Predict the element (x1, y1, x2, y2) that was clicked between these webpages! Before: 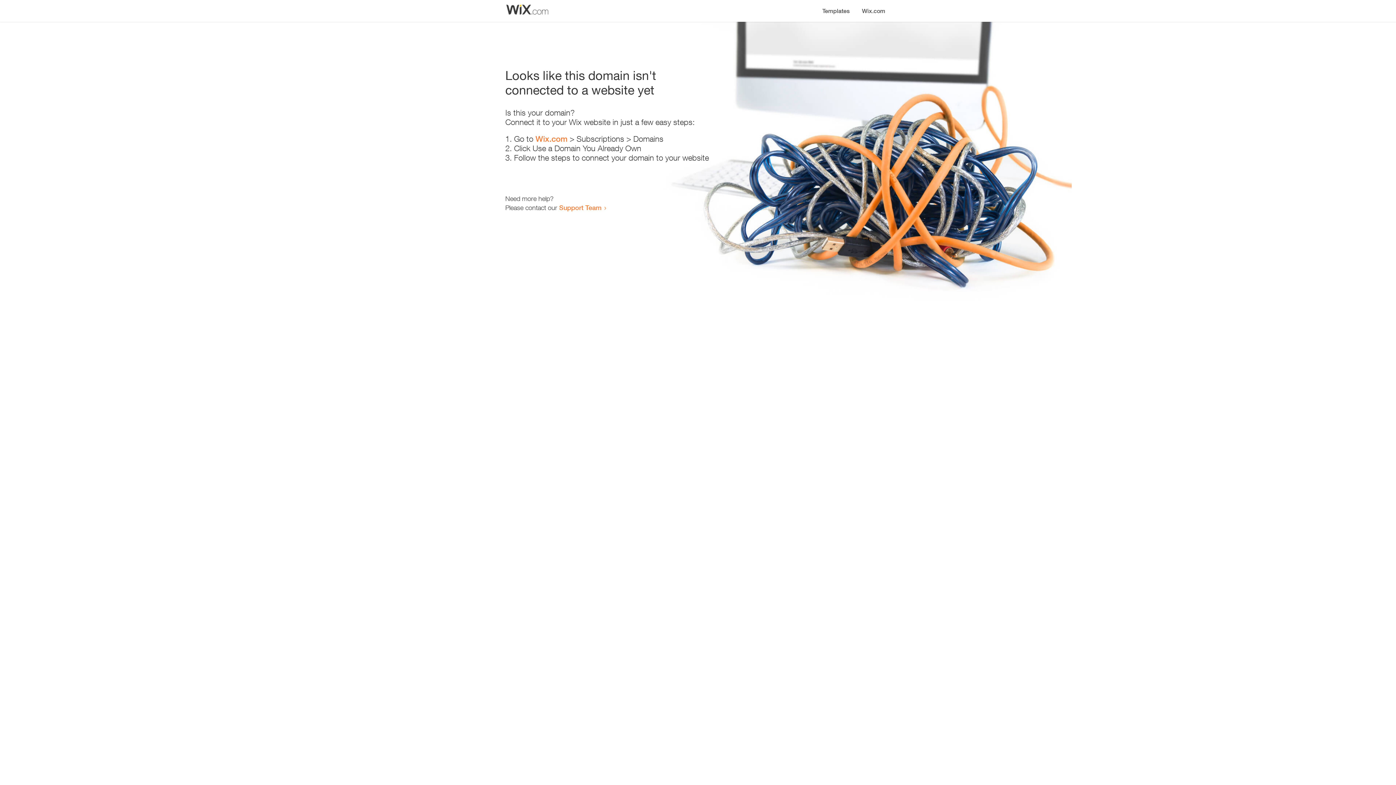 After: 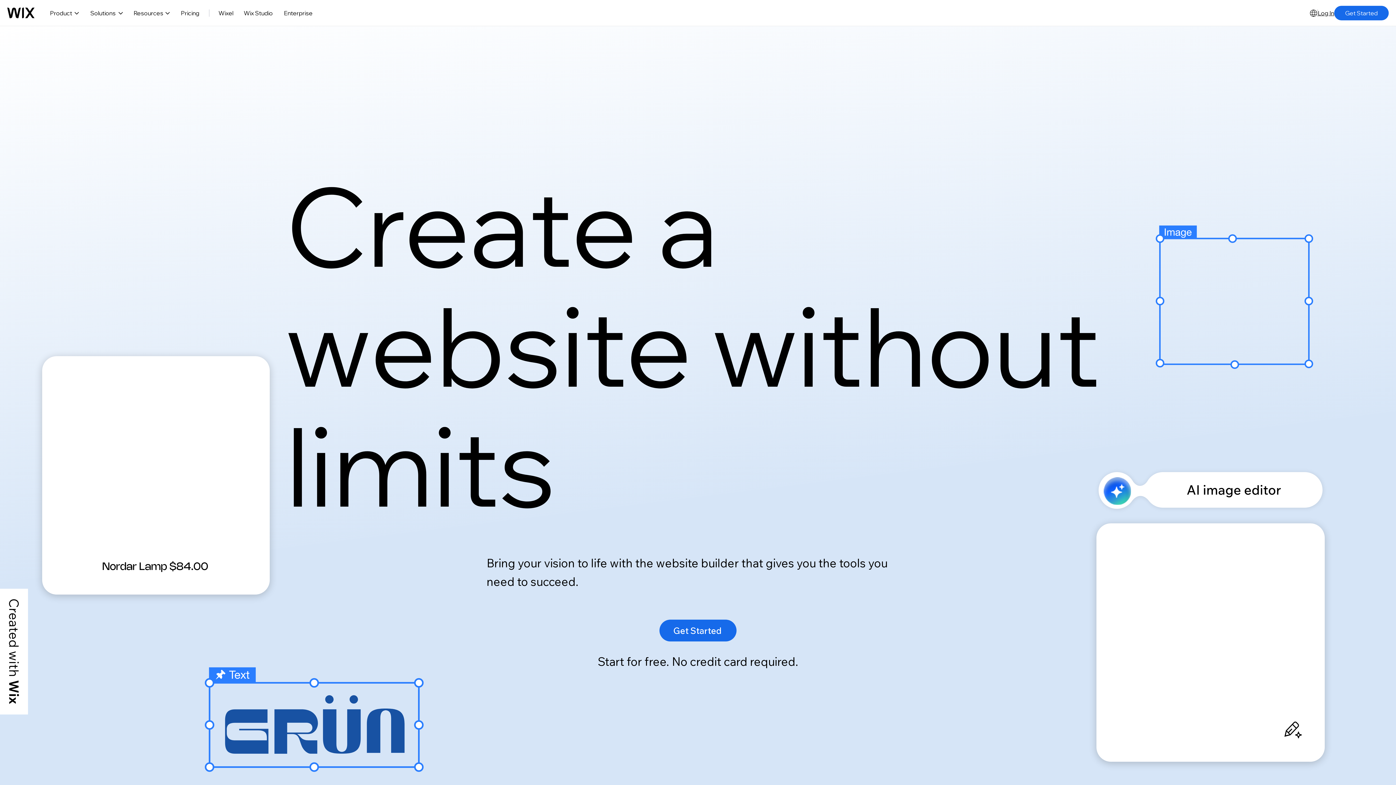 Action: label: Wix.com bbox: (856, 0, 890, 14)